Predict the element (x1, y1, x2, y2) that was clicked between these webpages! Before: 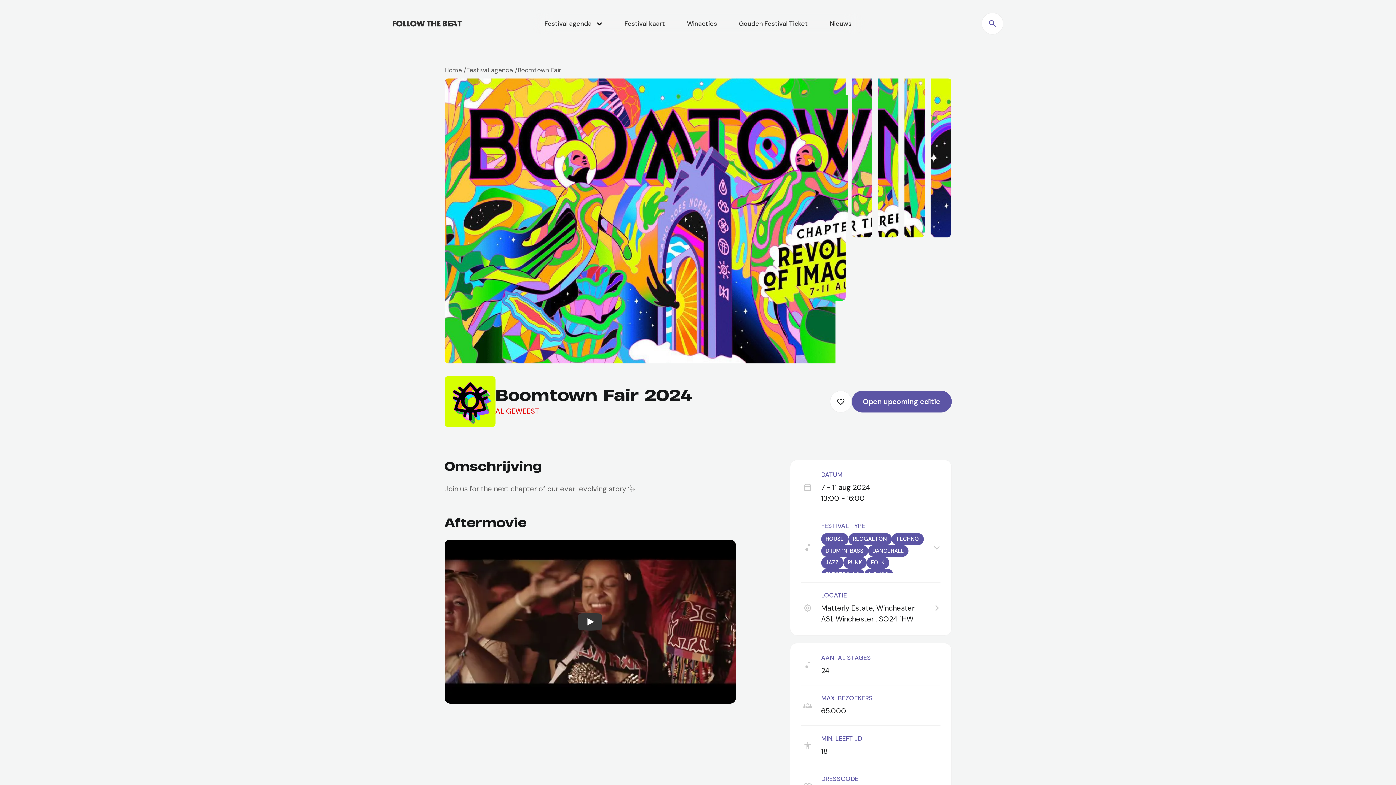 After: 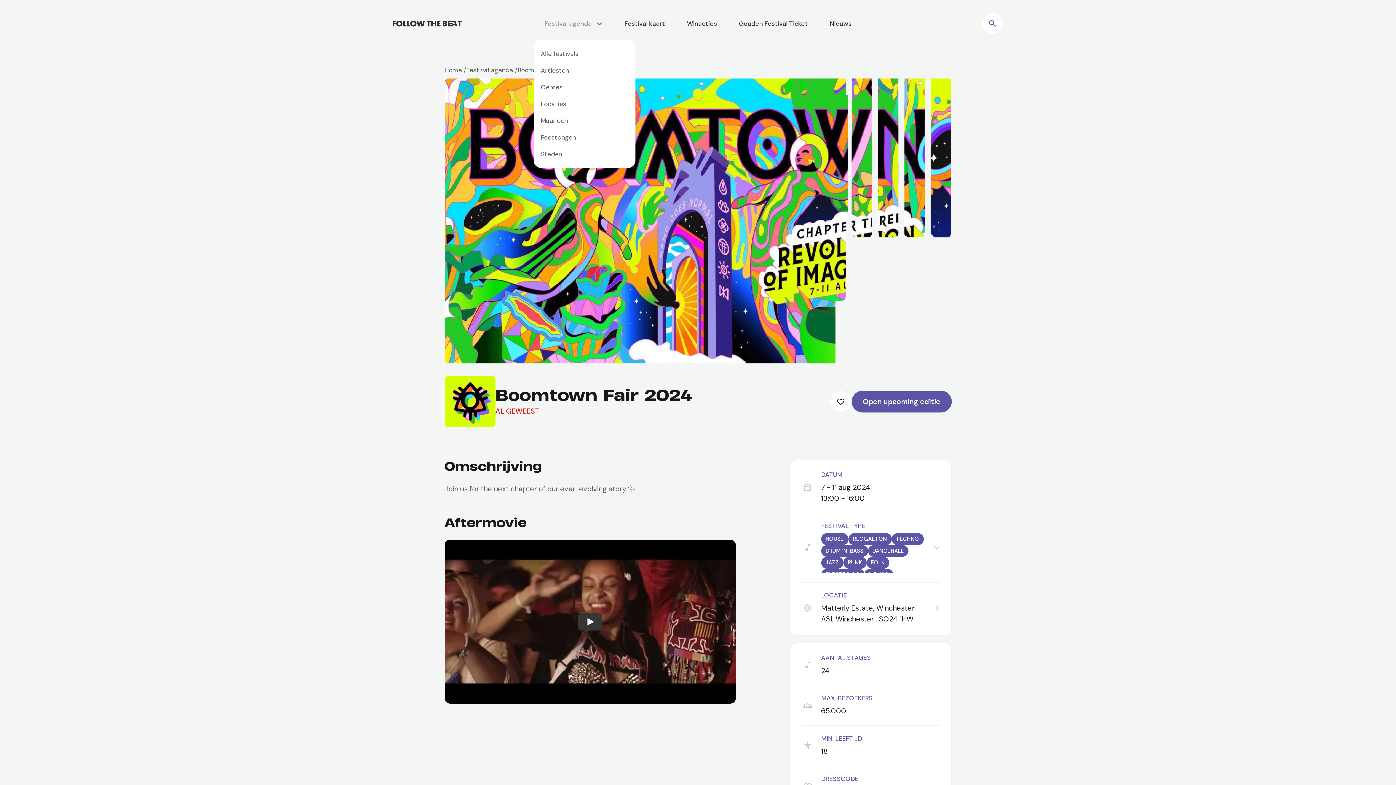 Action: bbox: (533, 14, 613, 32) label: Festival agenda